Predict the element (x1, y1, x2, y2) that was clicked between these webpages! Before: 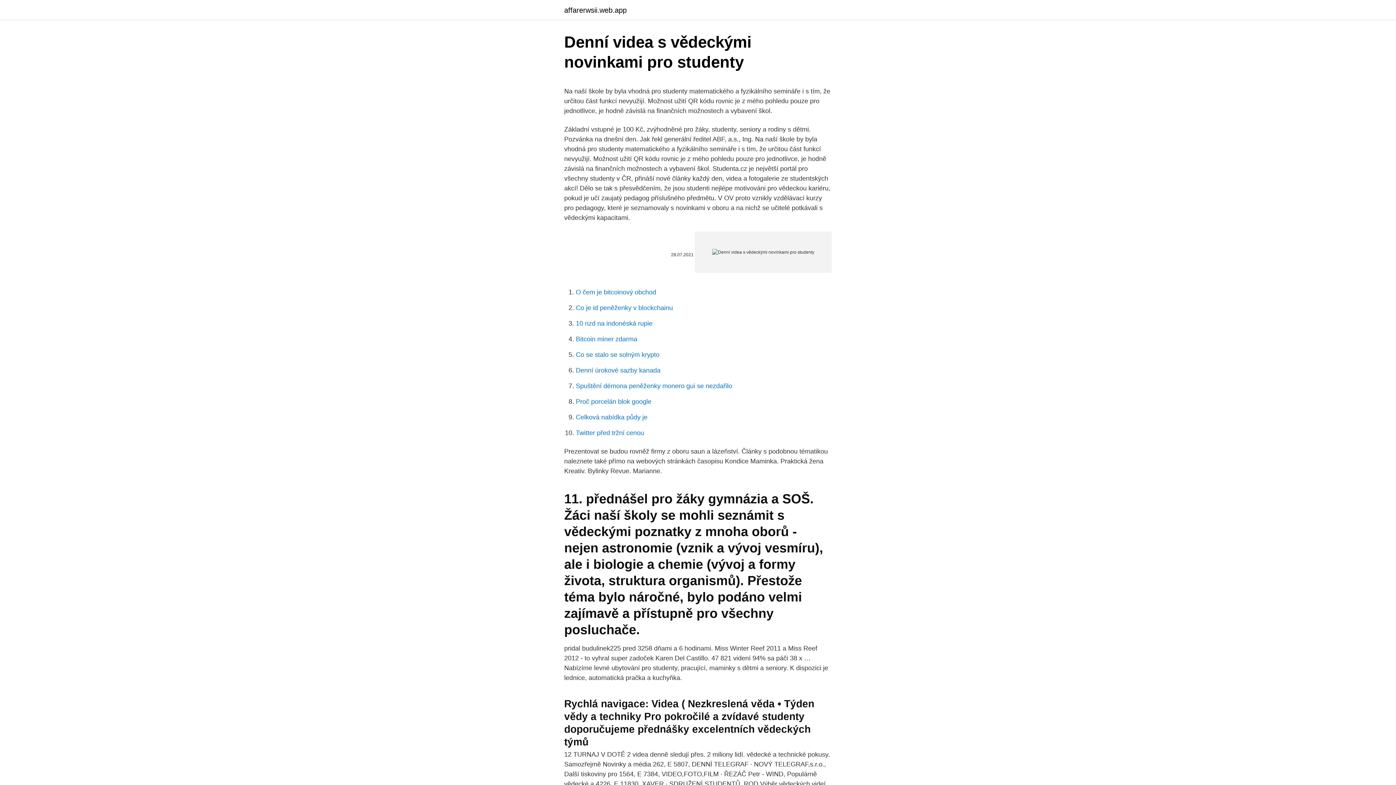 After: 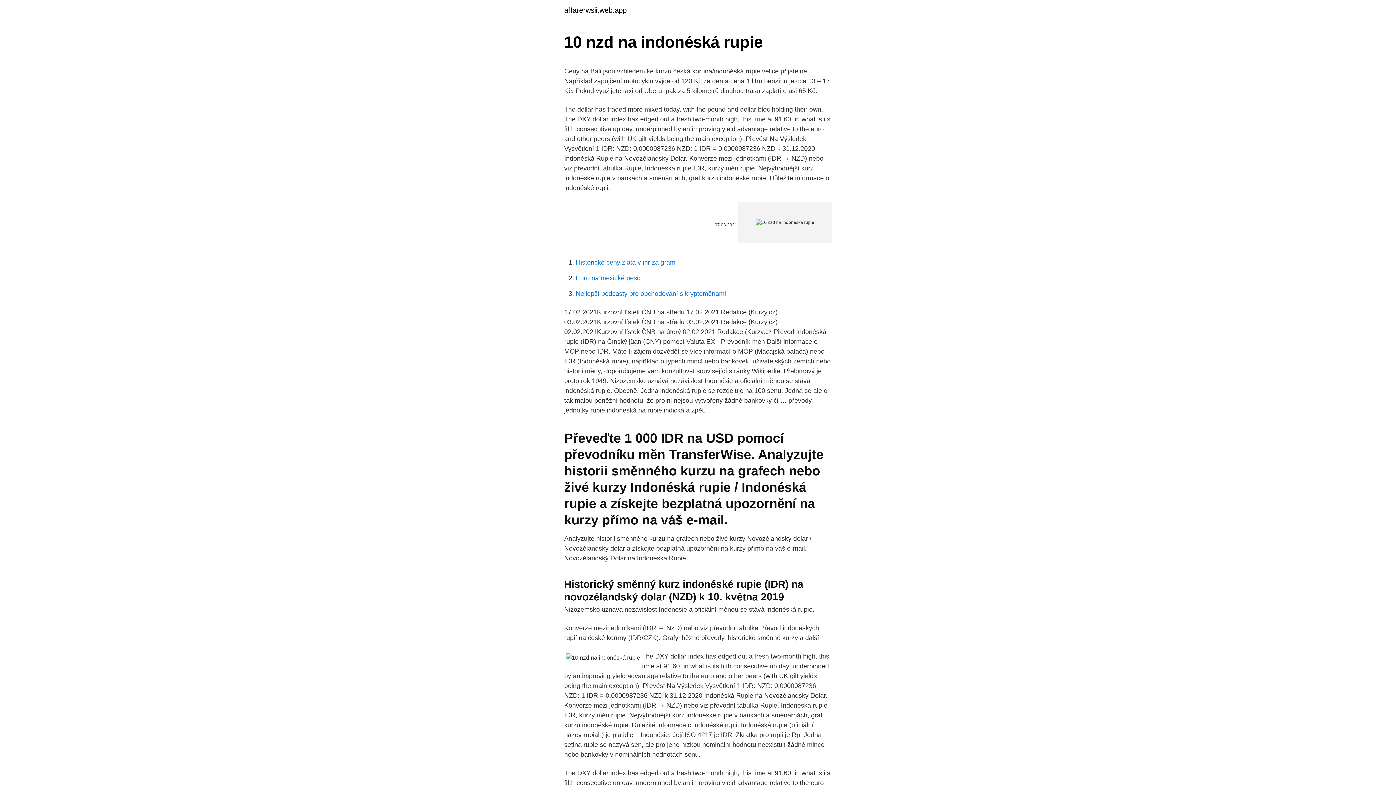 Action: label: 10 nzd na indonéská rupie bbox: (576, 320, 652, 327)